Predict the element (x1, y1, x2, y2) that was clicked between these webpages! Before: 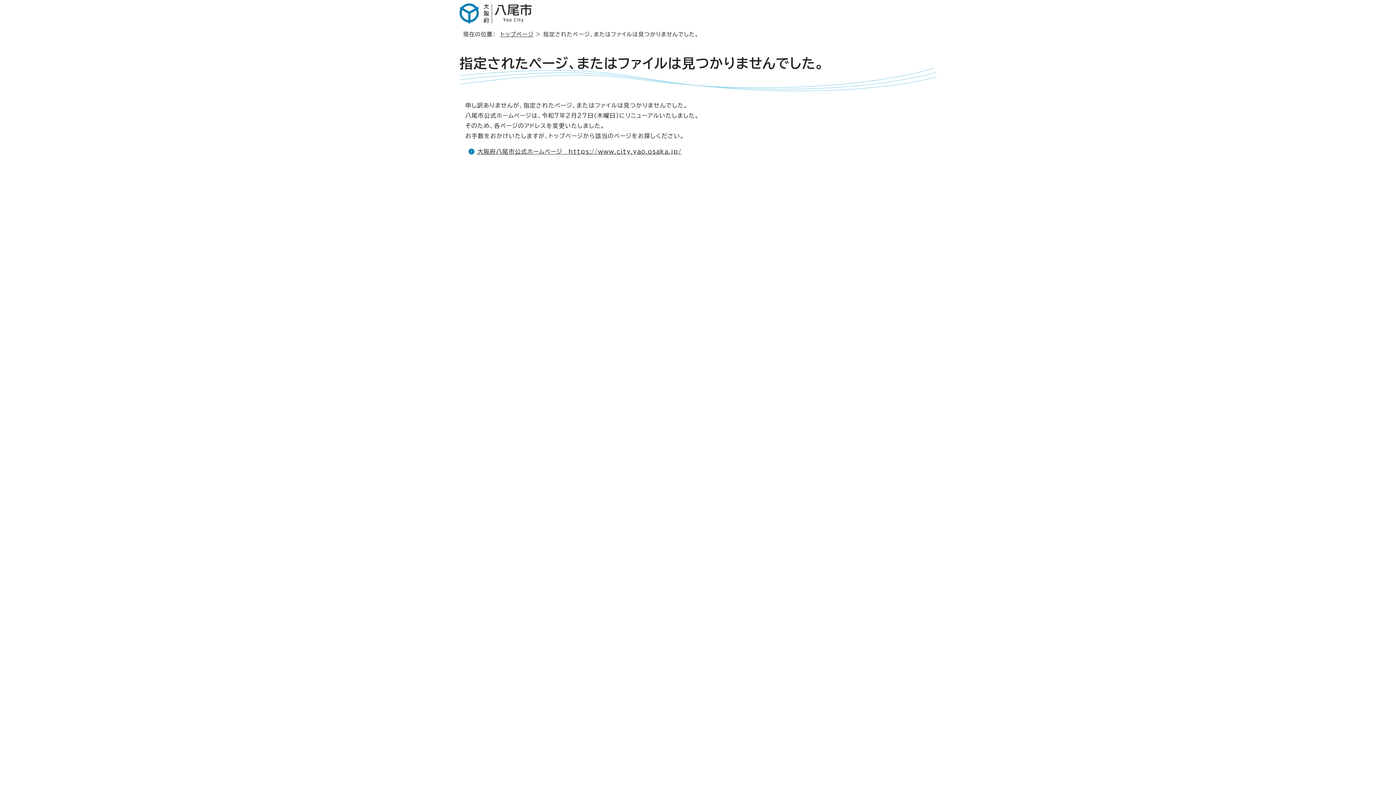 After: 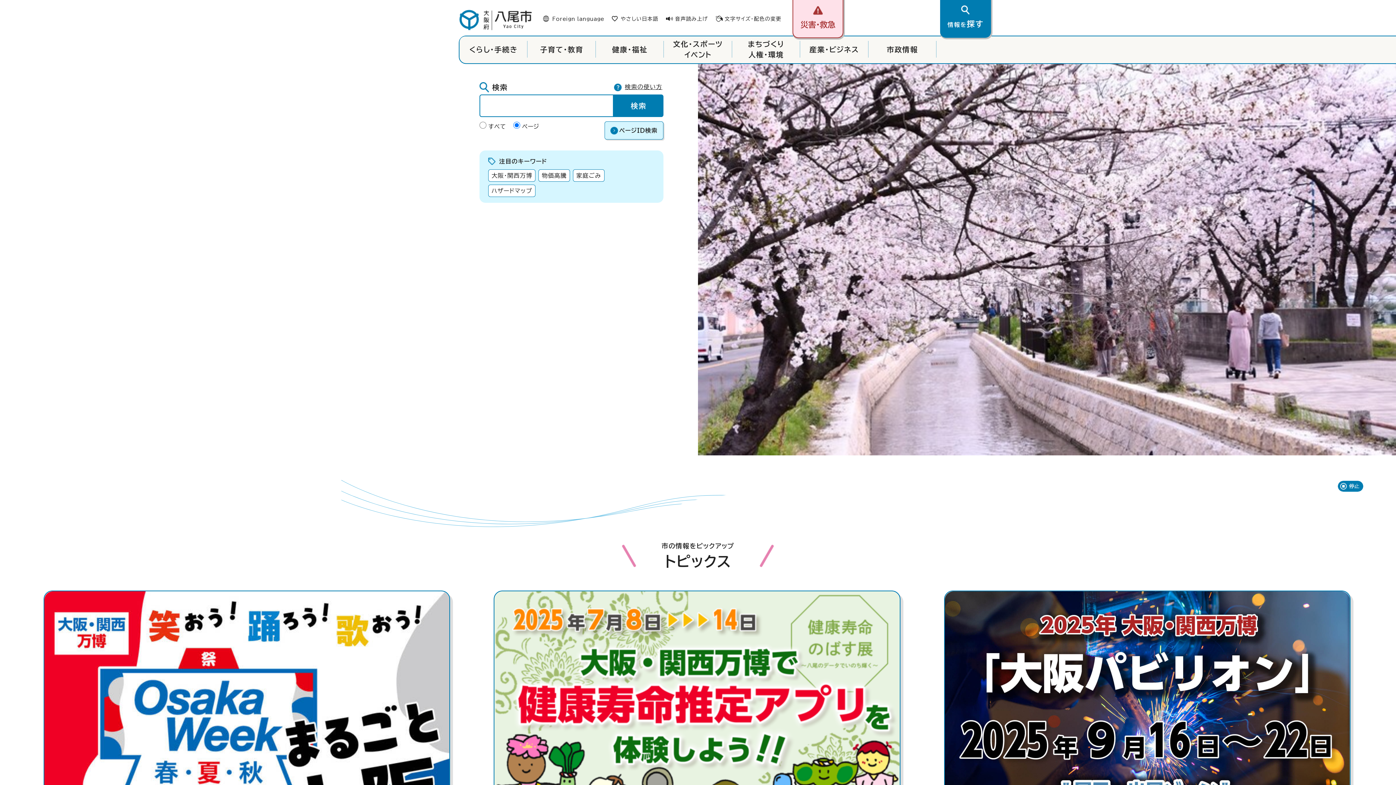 Action: bbox: (459, 17, 533, 23)